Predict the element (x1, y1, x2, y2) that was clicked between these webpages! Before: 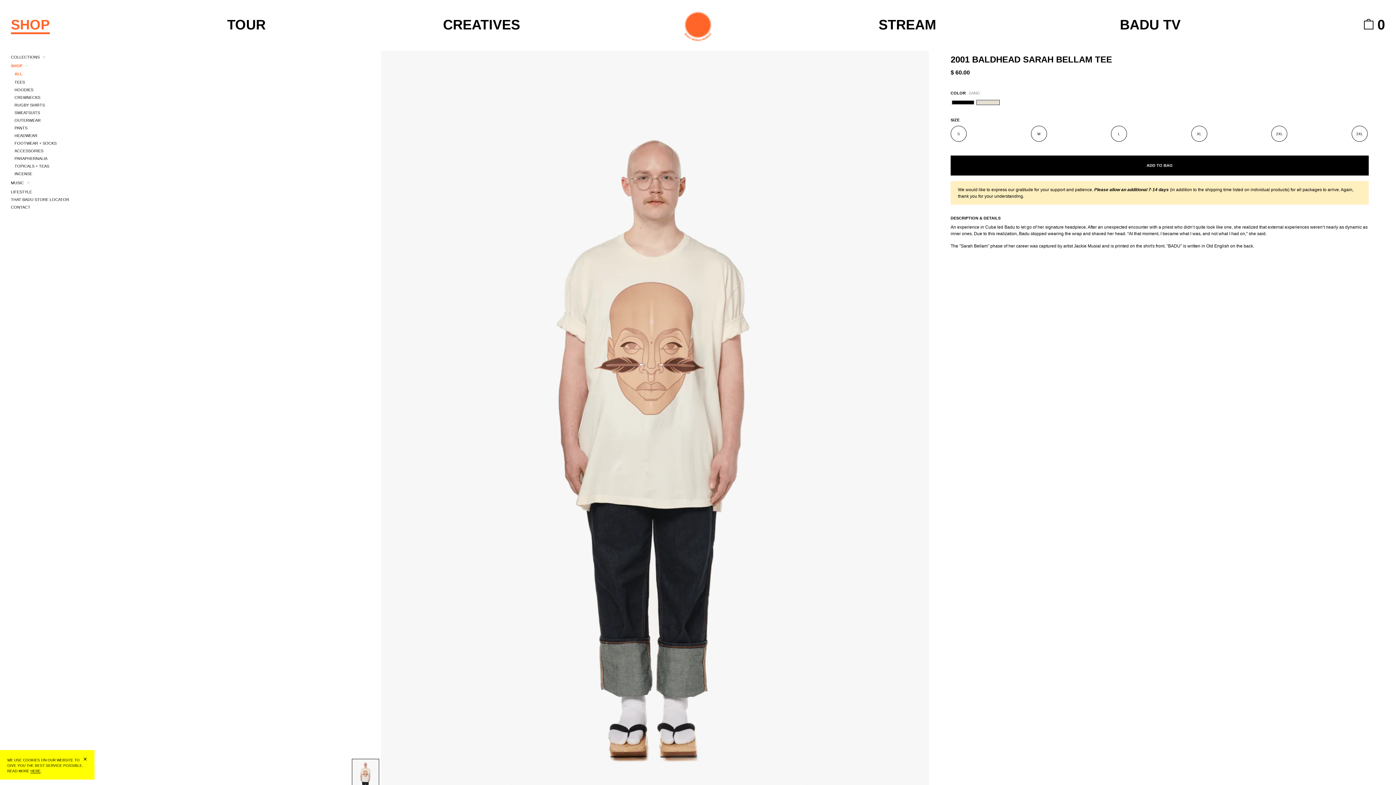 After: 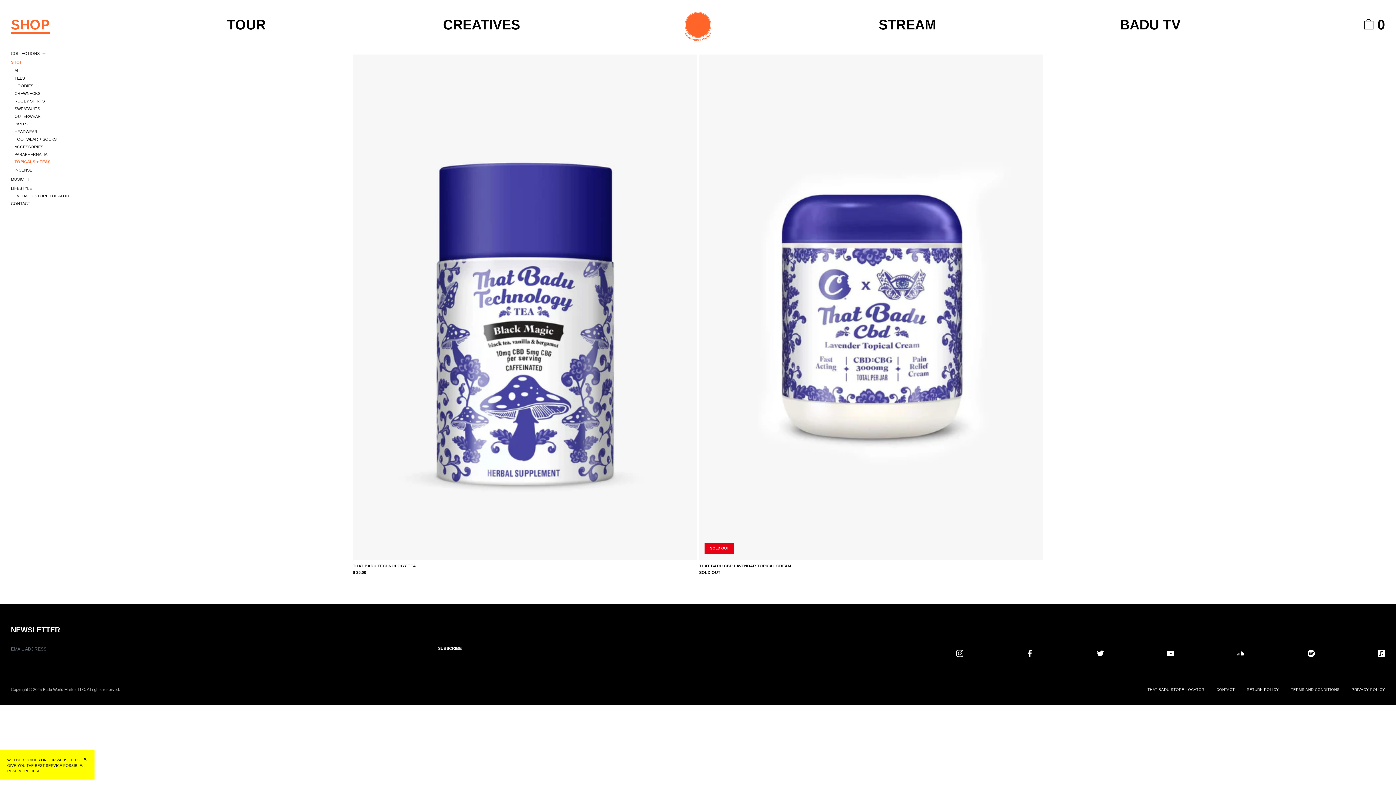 Action: bbox: (14, 163, 346, 169) label: TOPICALS + TEAS